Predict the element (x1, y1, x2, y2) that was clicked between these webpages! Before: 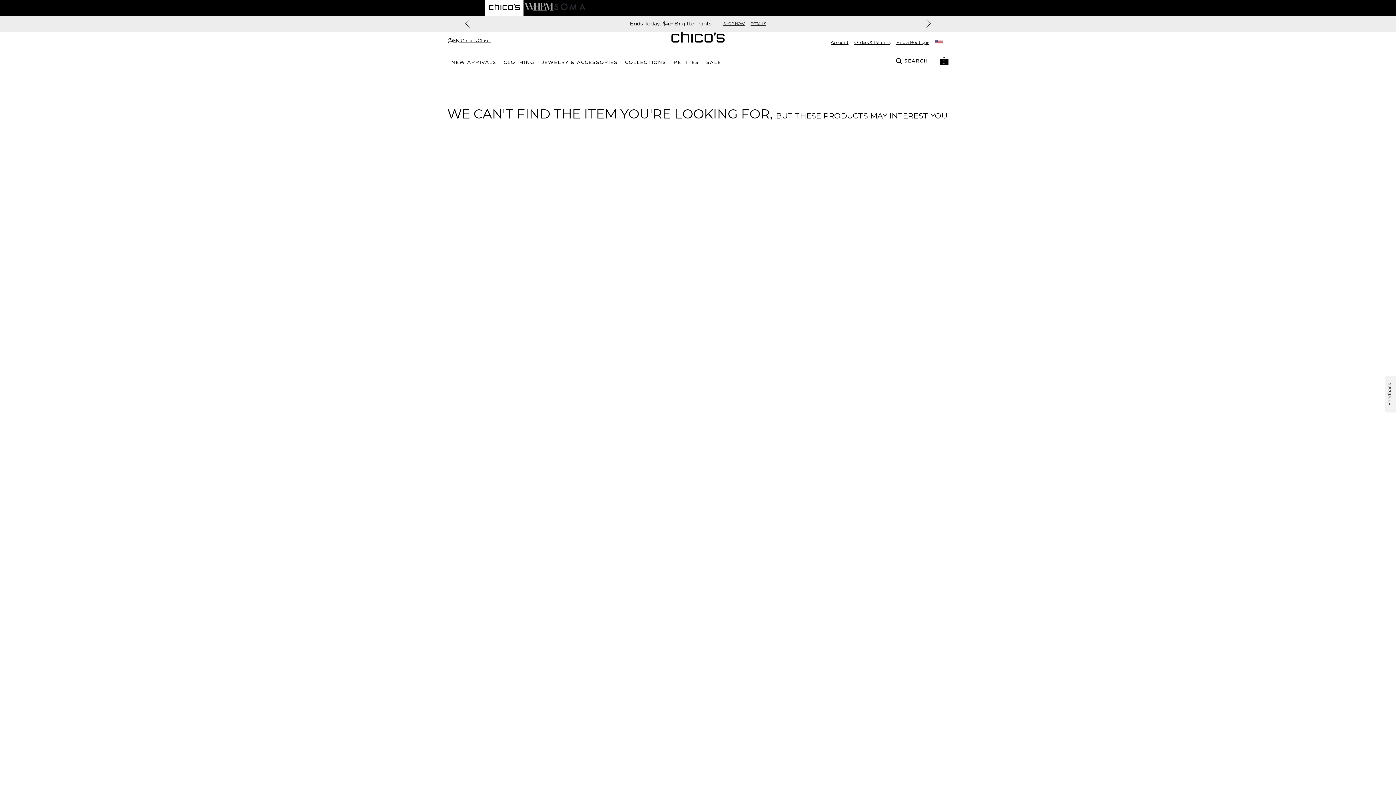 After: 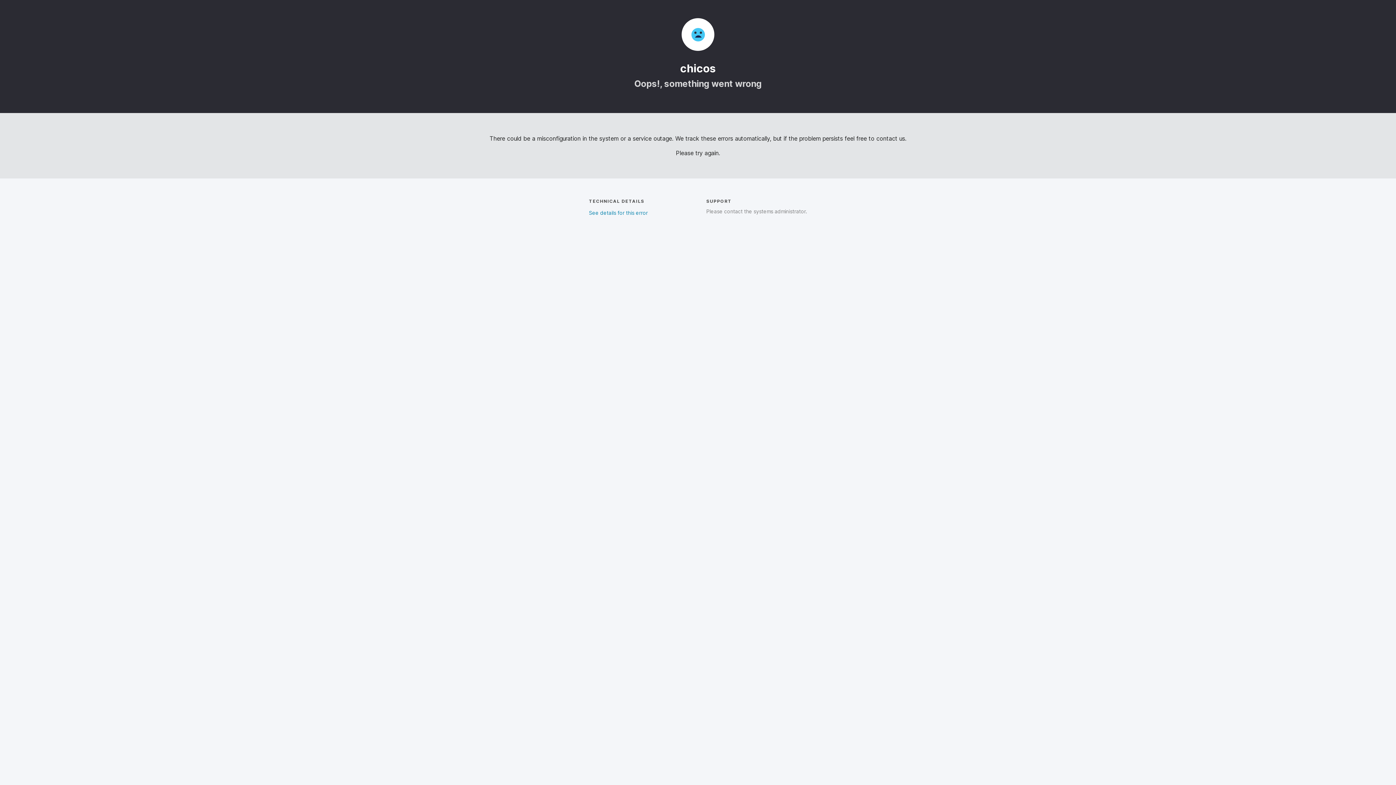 Action: bbox: (830, 39, 848, 45) label: Account